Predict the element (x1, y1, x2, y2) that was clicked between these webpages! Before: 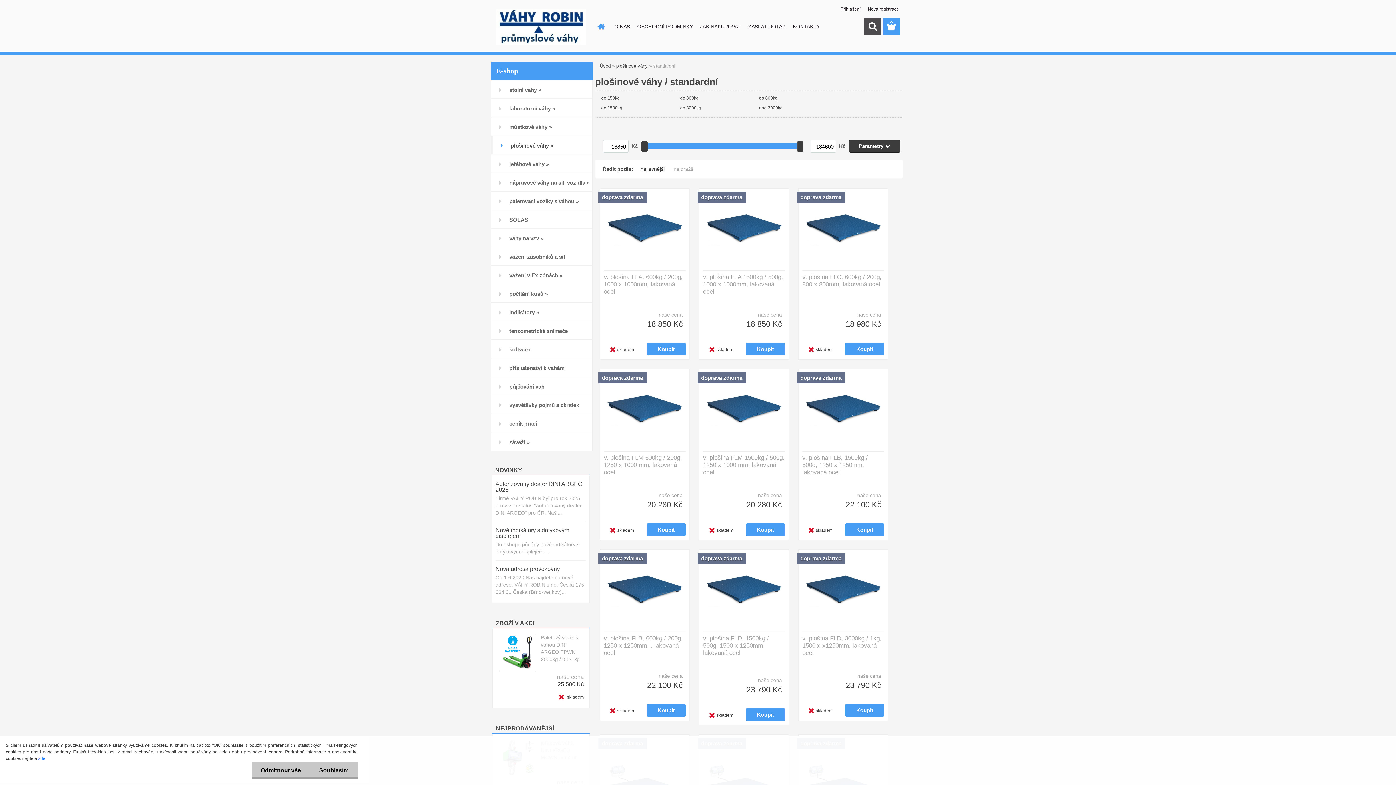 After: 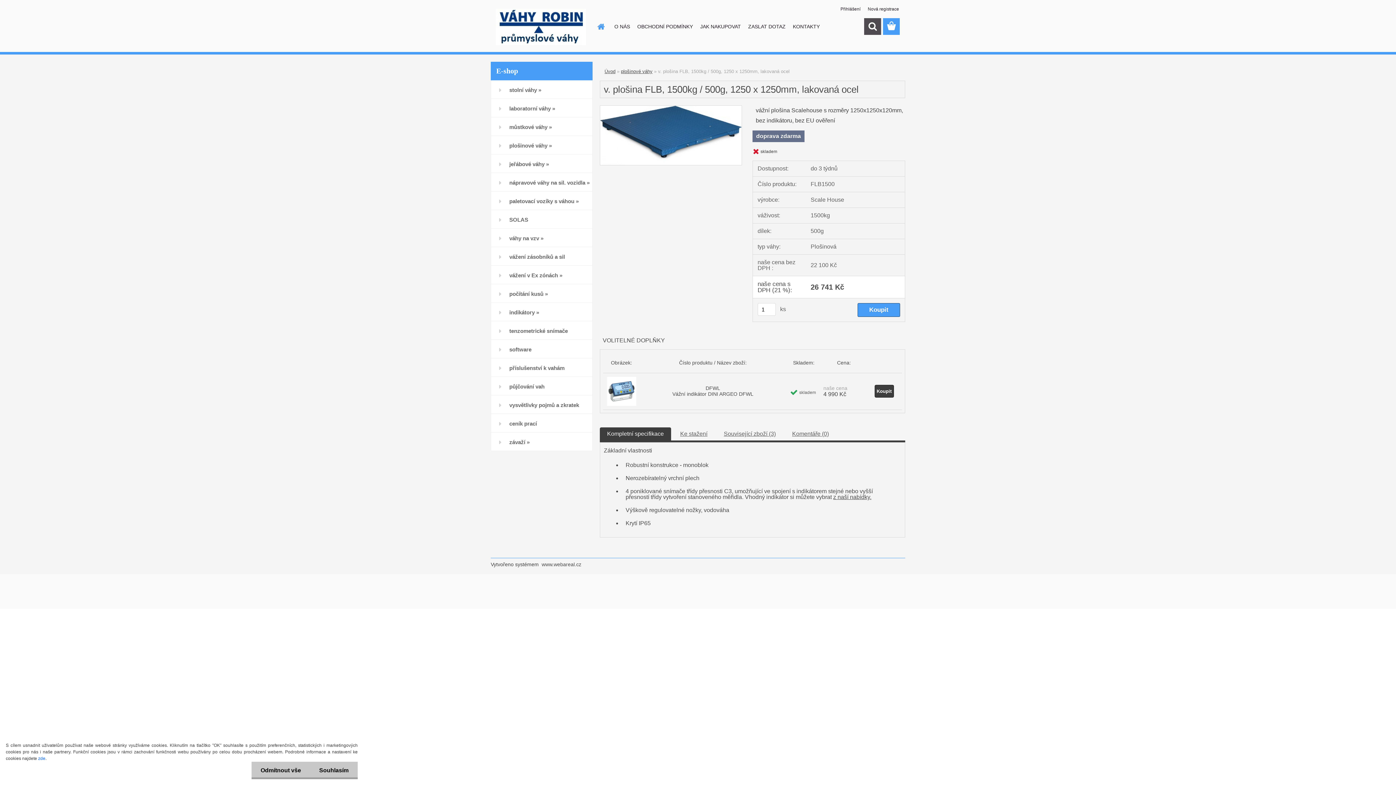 Action: bbox: (802, 373, 884, 448)